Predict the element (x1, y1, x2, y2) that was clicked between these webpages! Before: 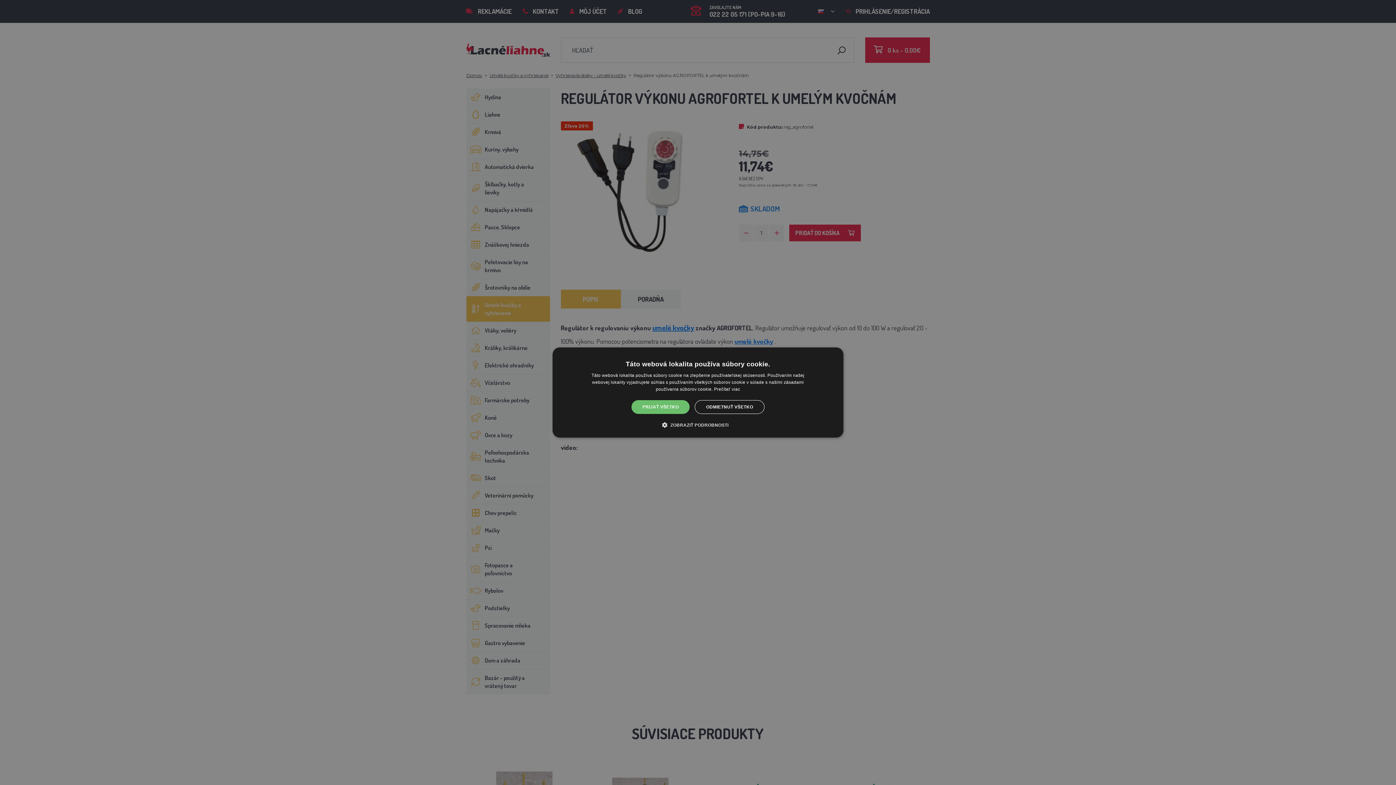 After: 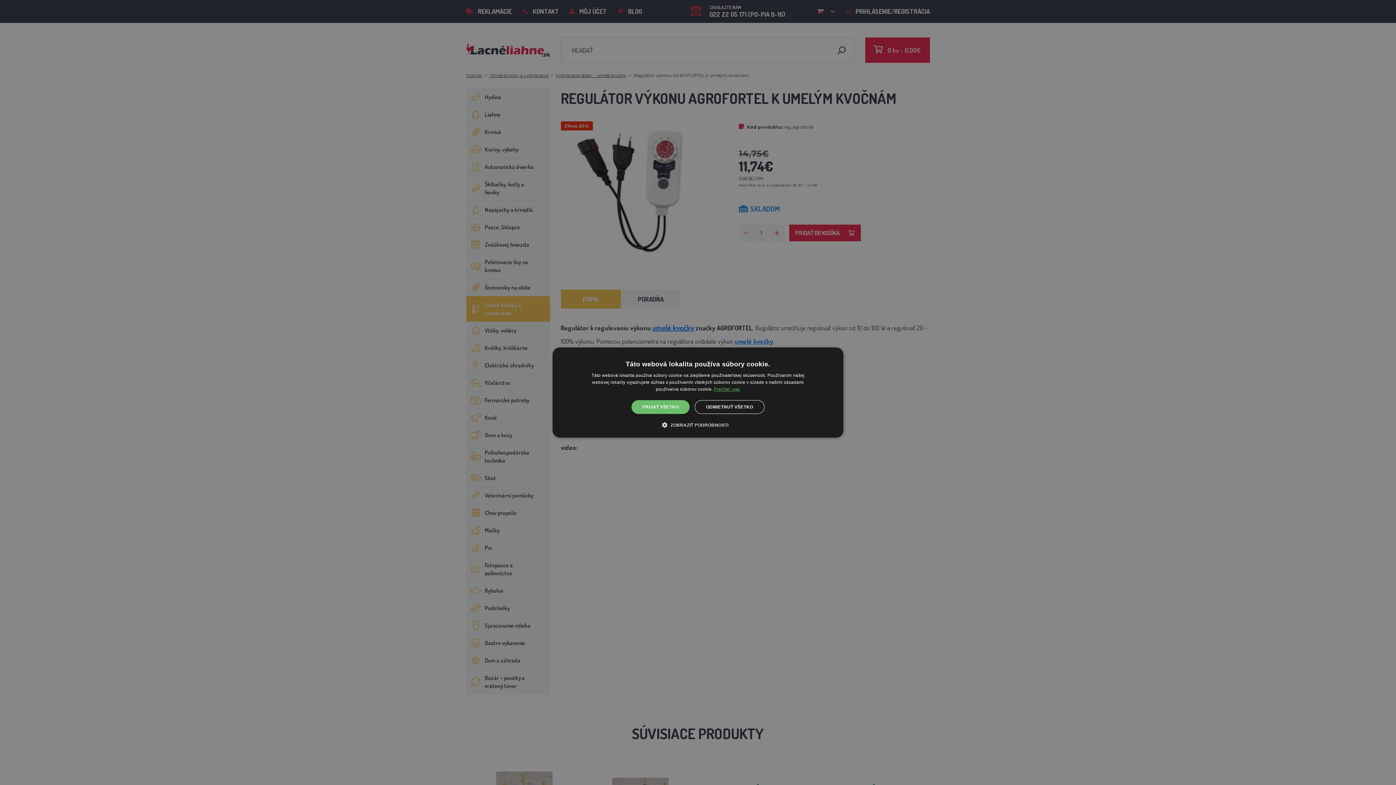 Action: label: Prečítať viac, opens a new window bbox: (714, 386, 740, 392)